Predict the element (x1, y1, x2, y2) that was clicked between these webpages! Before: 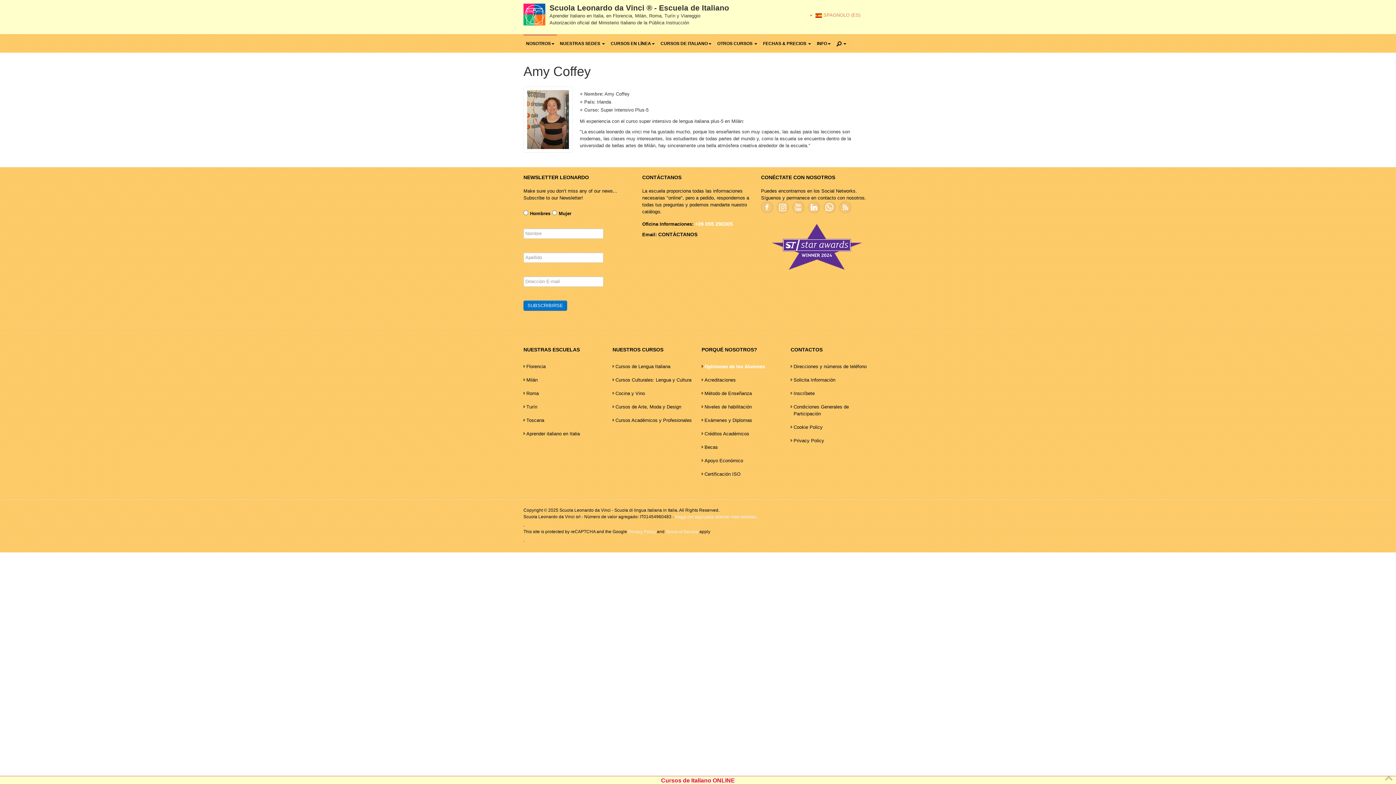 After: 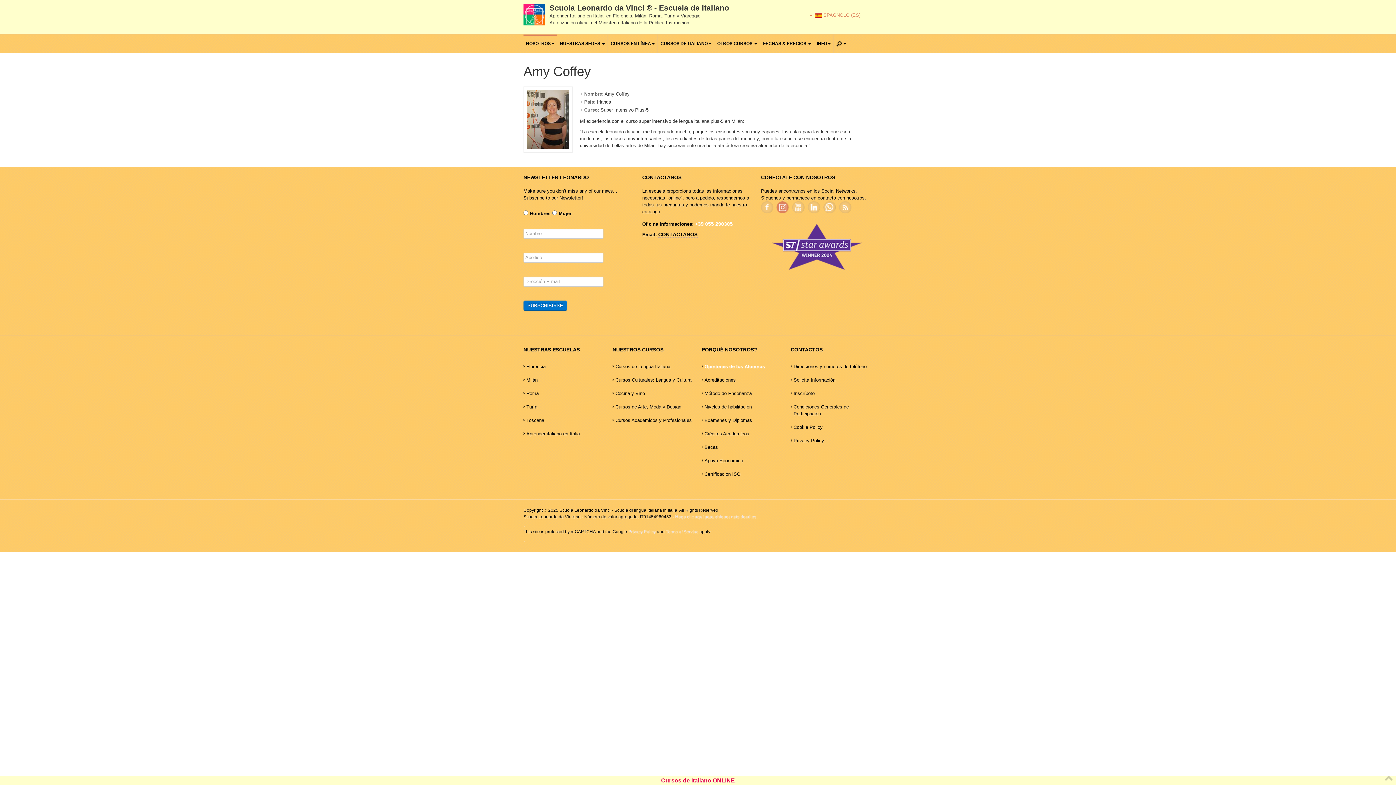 Action: label: Instagram bbox: (776, 201, 788, 213)